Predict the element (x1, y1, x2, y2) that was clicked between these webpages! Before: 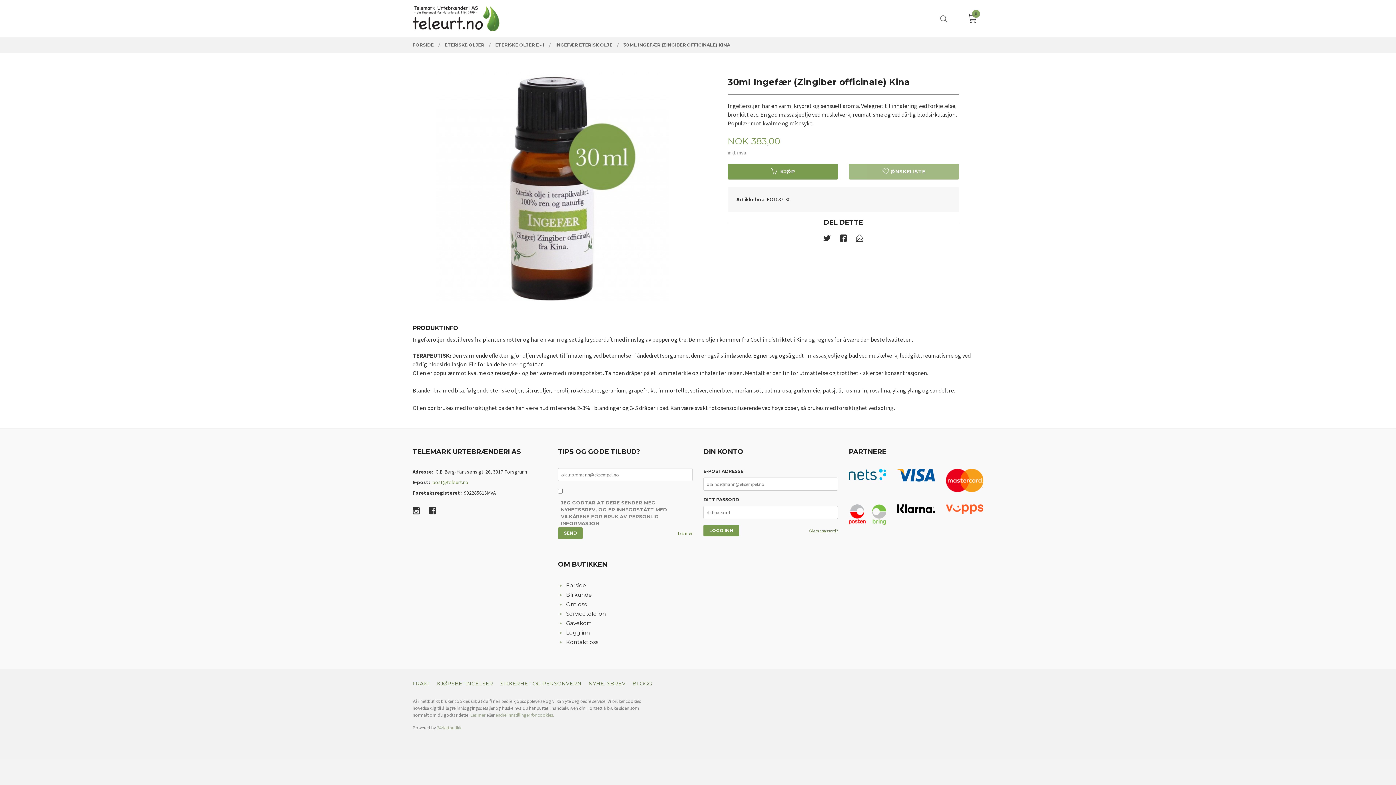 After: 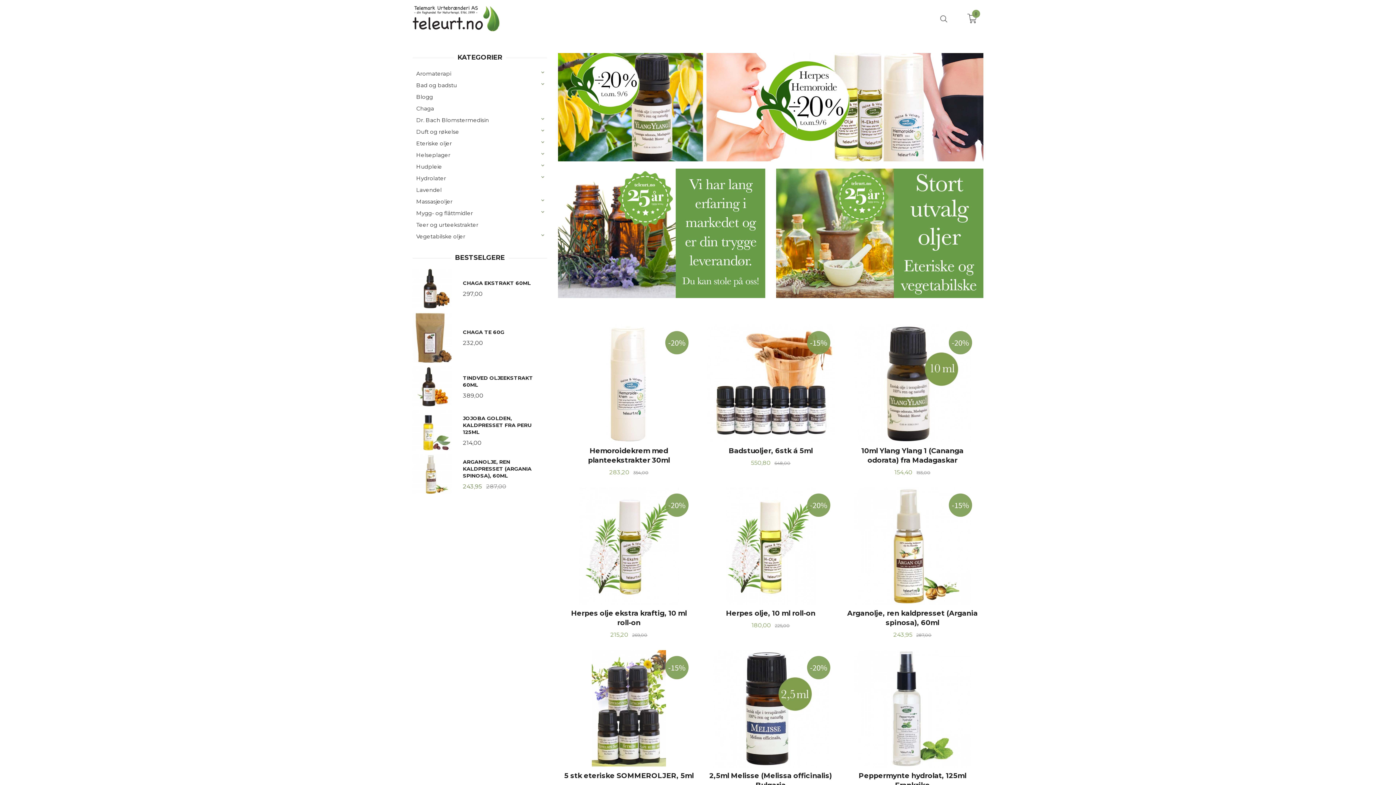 Action: bbox: (558, 581, 692, 590) label: Forside